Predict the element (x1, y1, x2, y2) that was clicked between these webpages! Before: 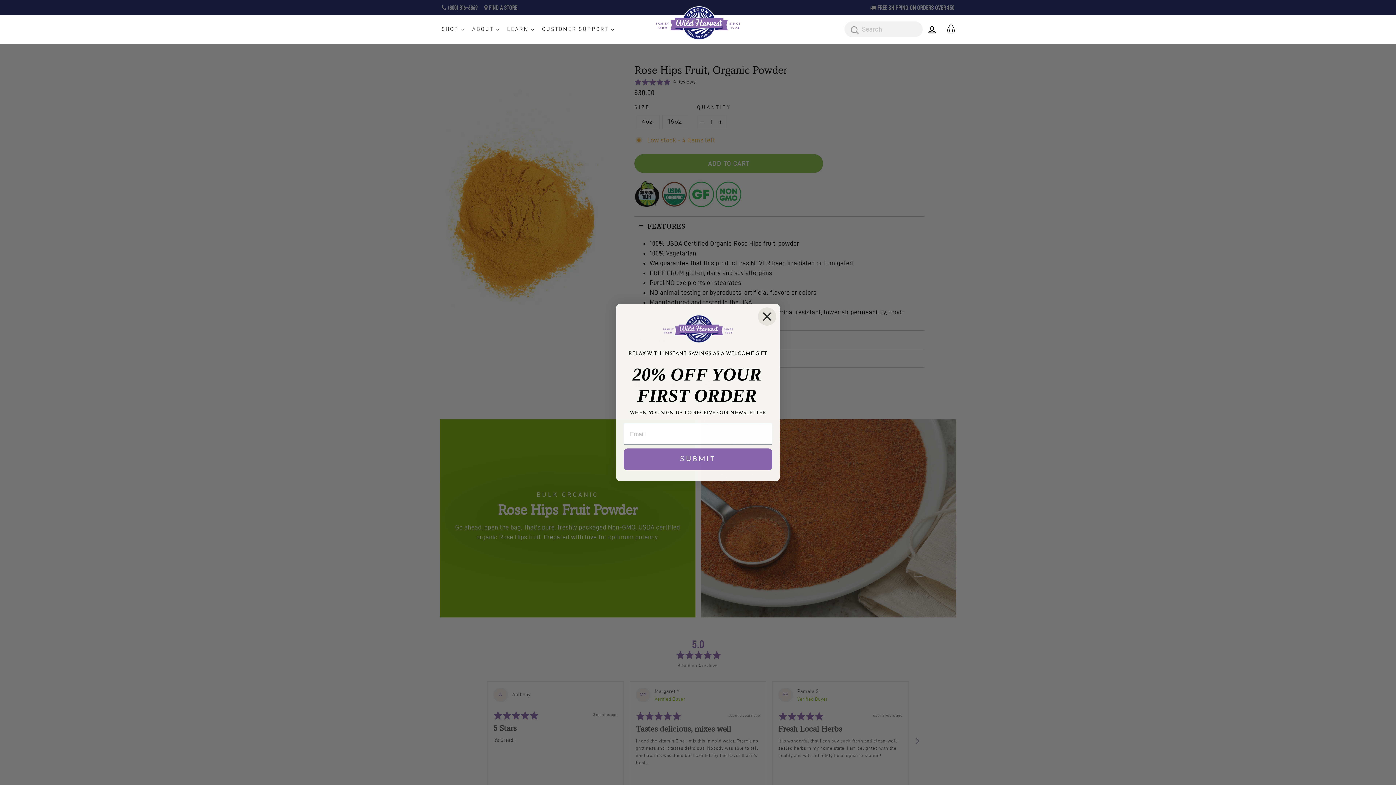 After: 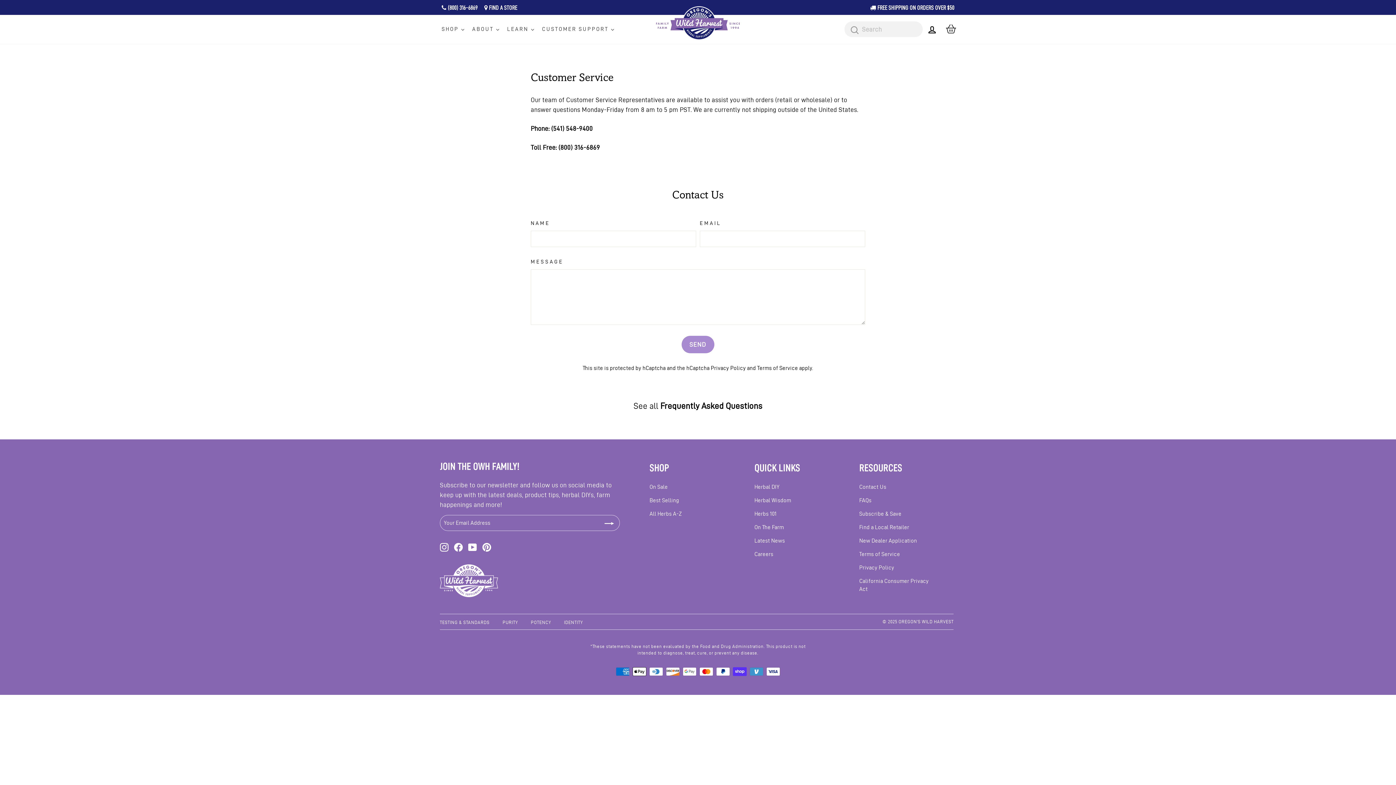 Action: bbox: (538, 20, 618, 38) label: CUSTOMER SUPPORT